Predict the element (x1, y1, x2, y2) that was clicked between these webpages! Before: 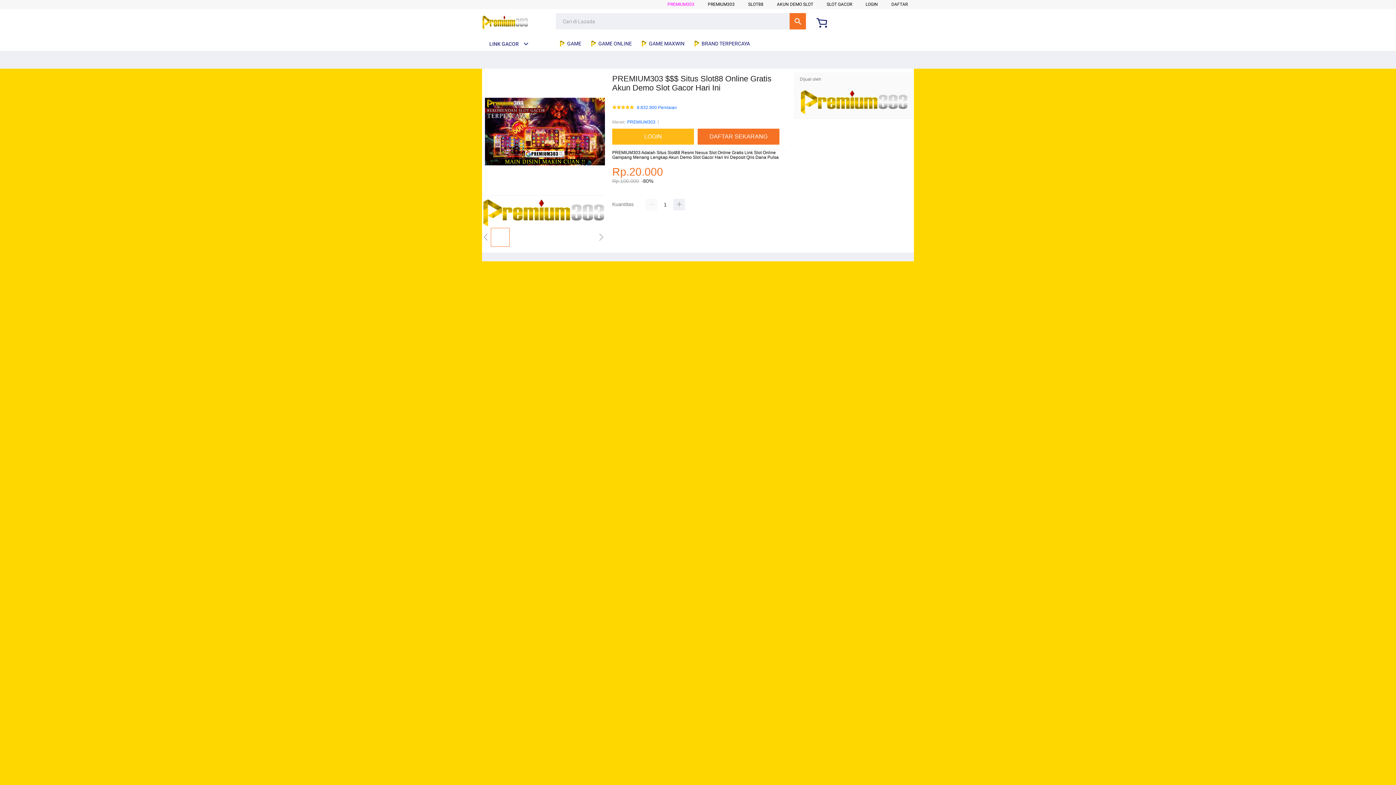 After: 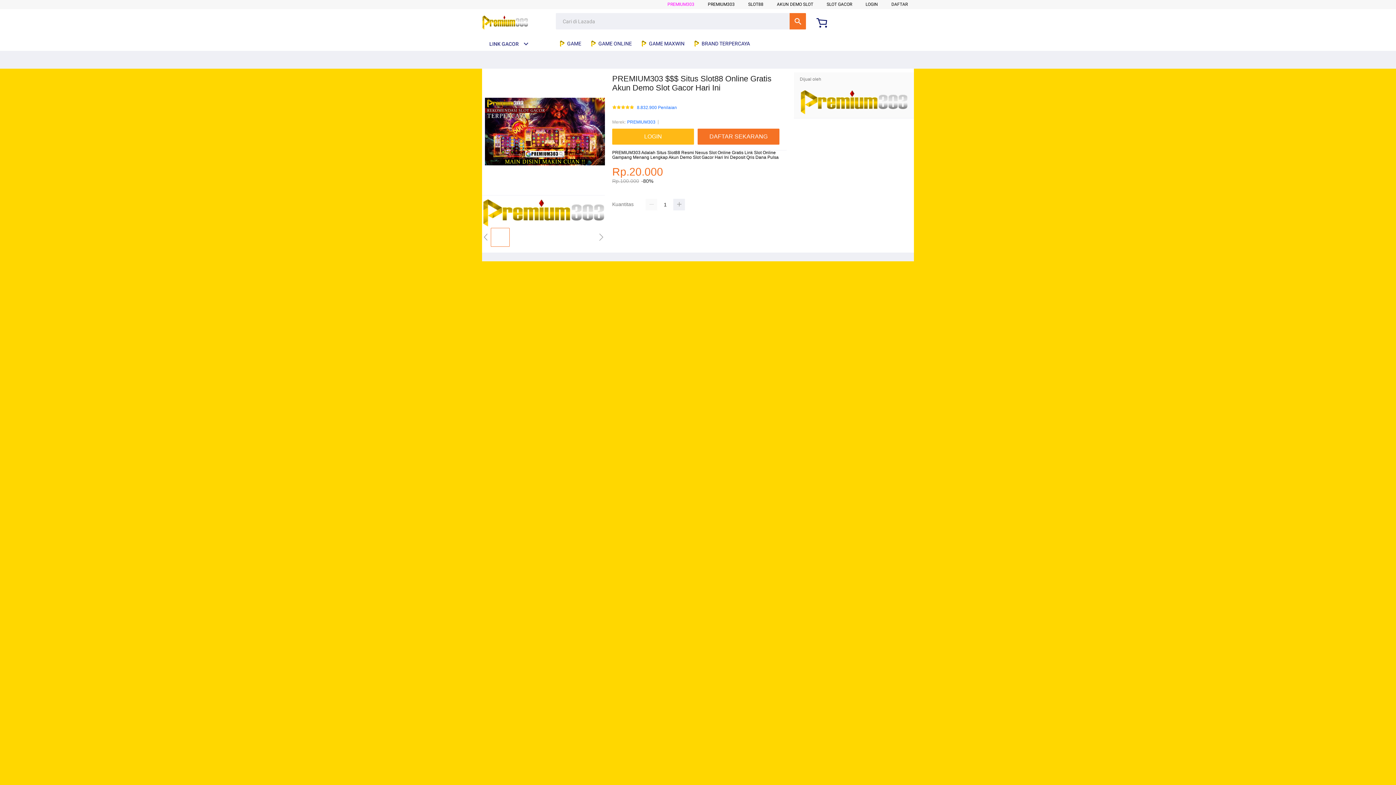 Action: label: SLOT GACOR bbox: (826, 1, 852, 6)